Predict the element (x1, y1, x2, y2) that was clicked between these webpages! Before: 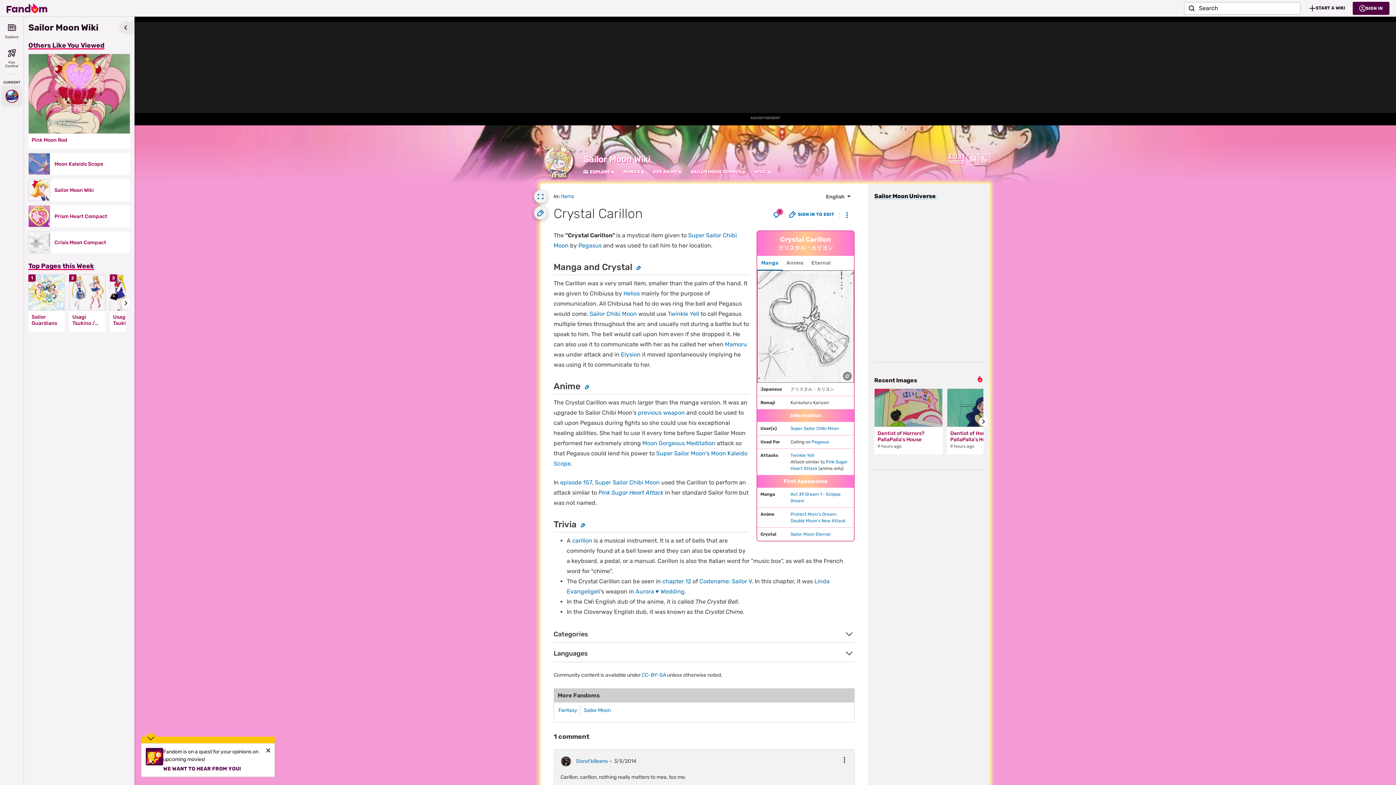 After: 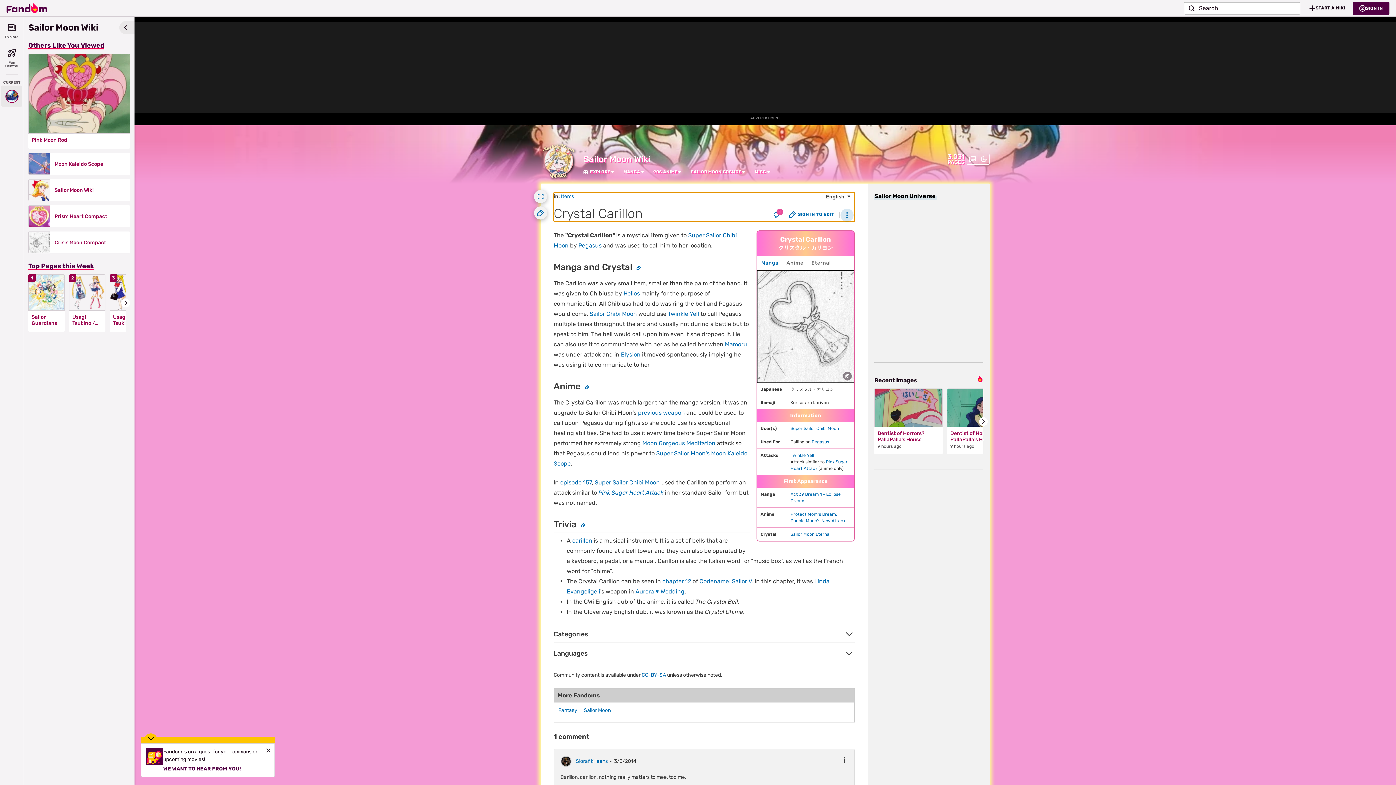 Action: label: Page Tools bbox: (840, 208, 853, 221)